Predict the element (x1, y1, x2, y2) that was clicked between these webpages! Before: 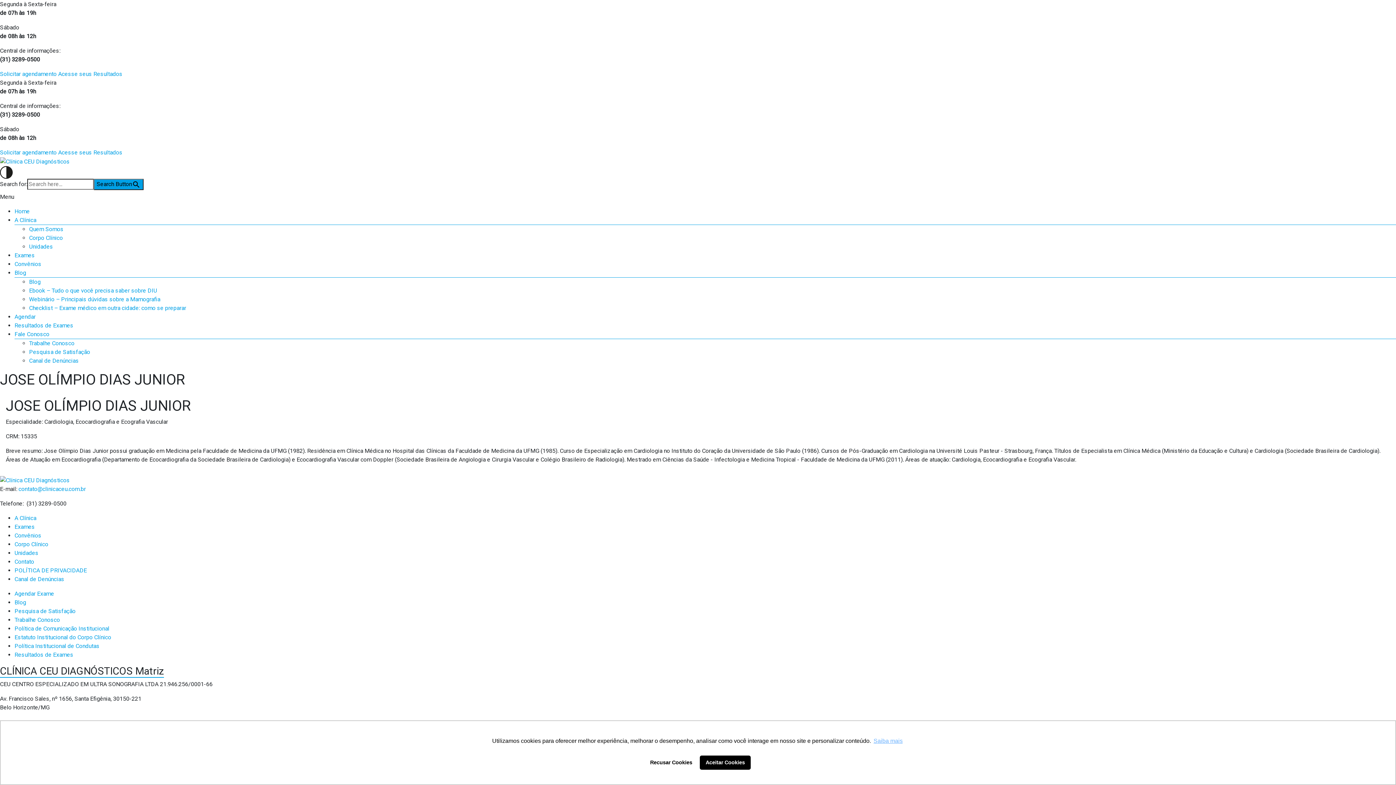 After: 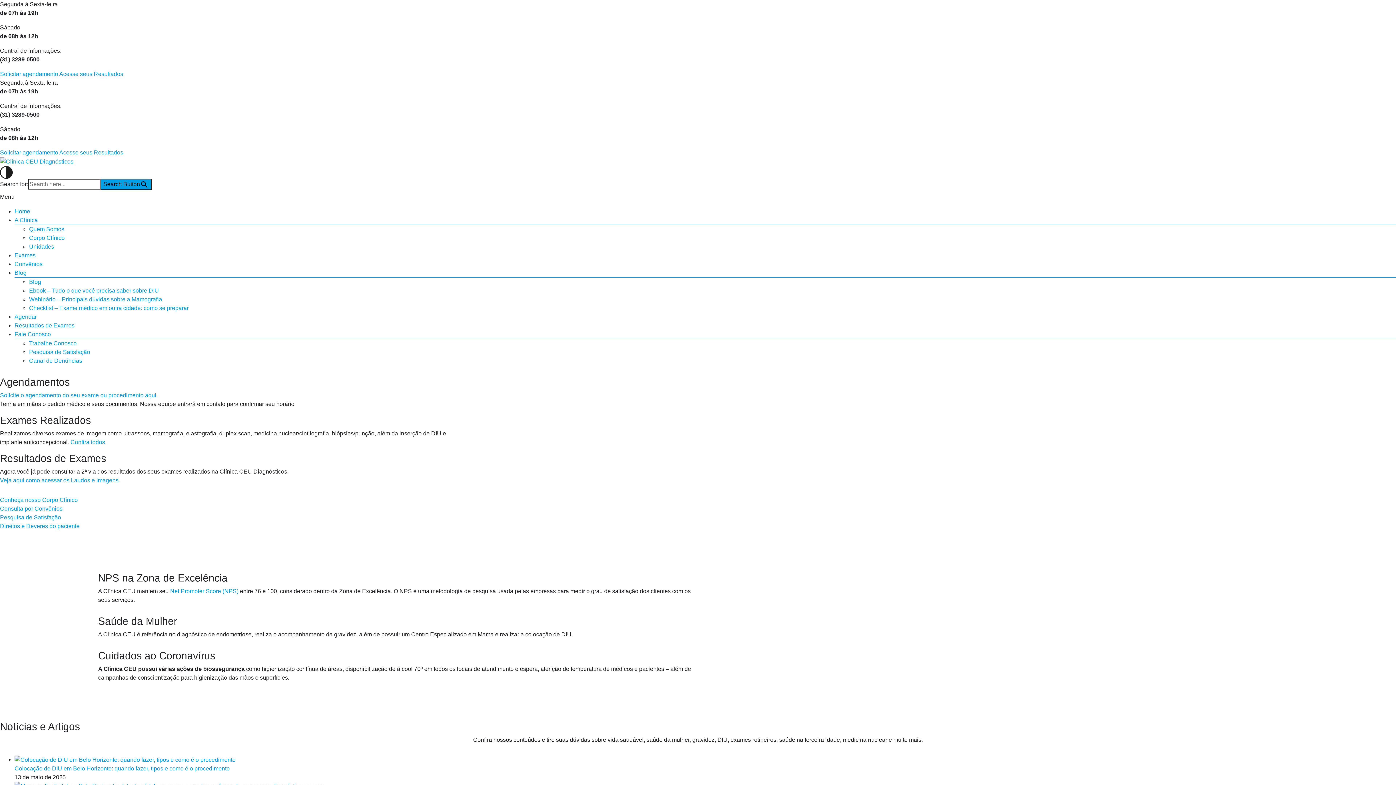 Action: bbox: (93, 178, 143, 190) label: Search Button